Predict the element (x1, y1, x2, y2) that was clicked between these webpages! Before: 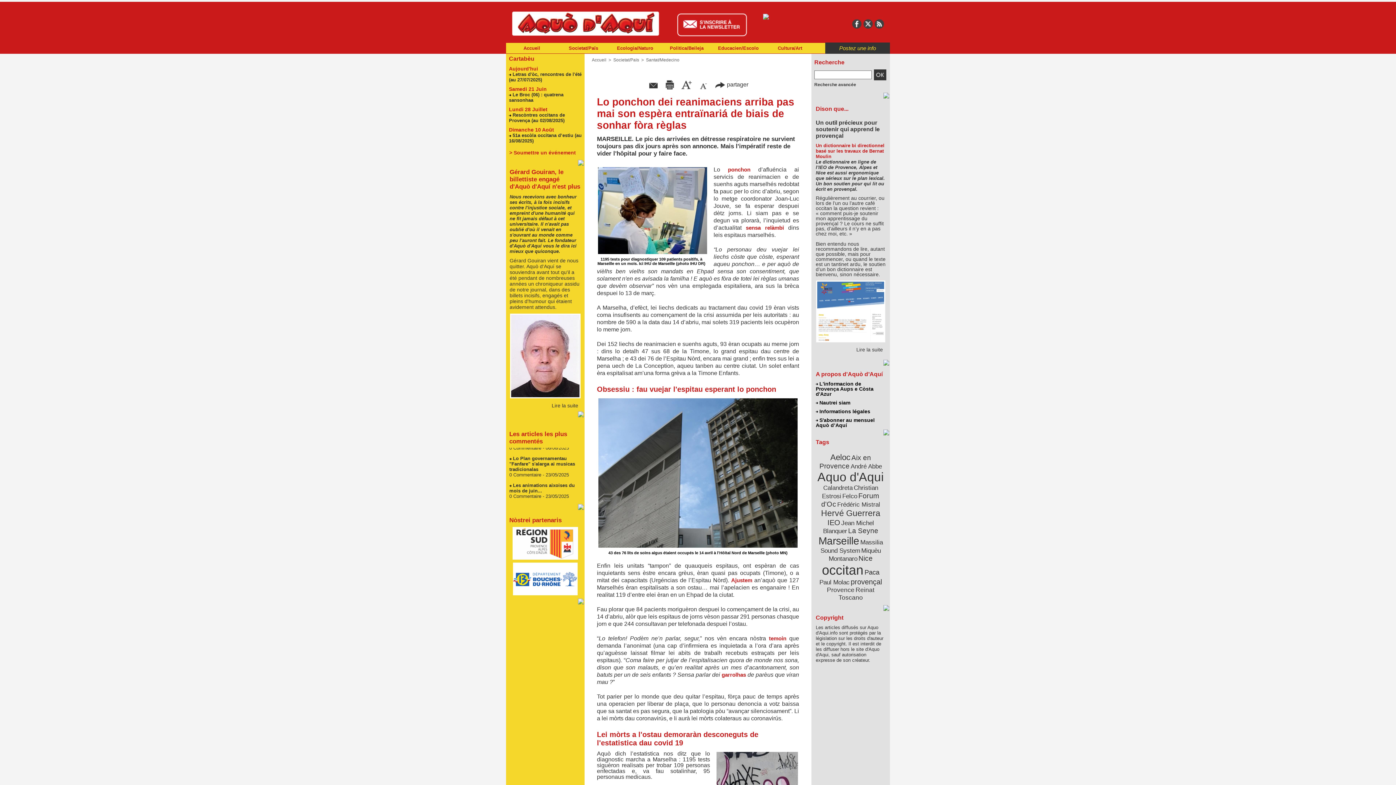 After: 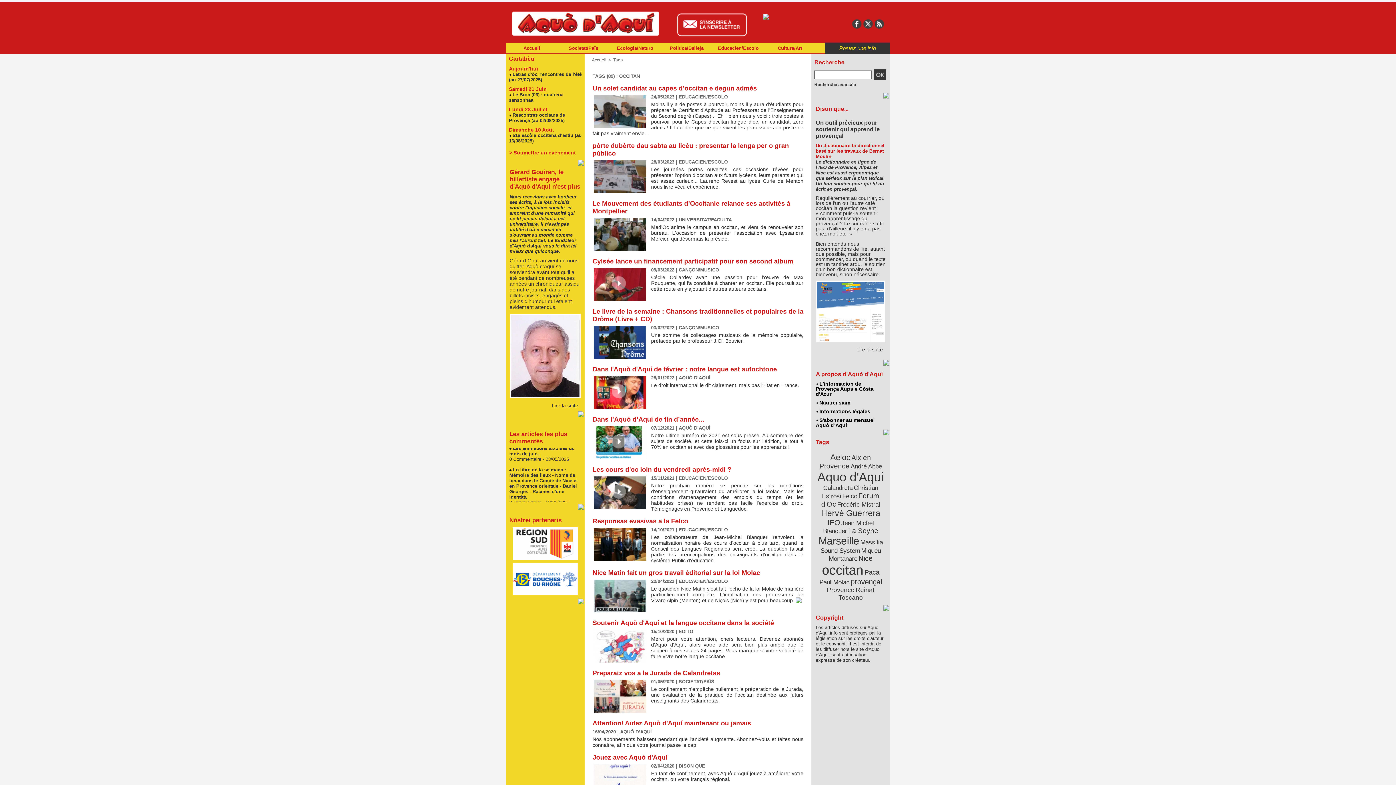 Action: label: occitan bbox: (822, 562, 863, 577)